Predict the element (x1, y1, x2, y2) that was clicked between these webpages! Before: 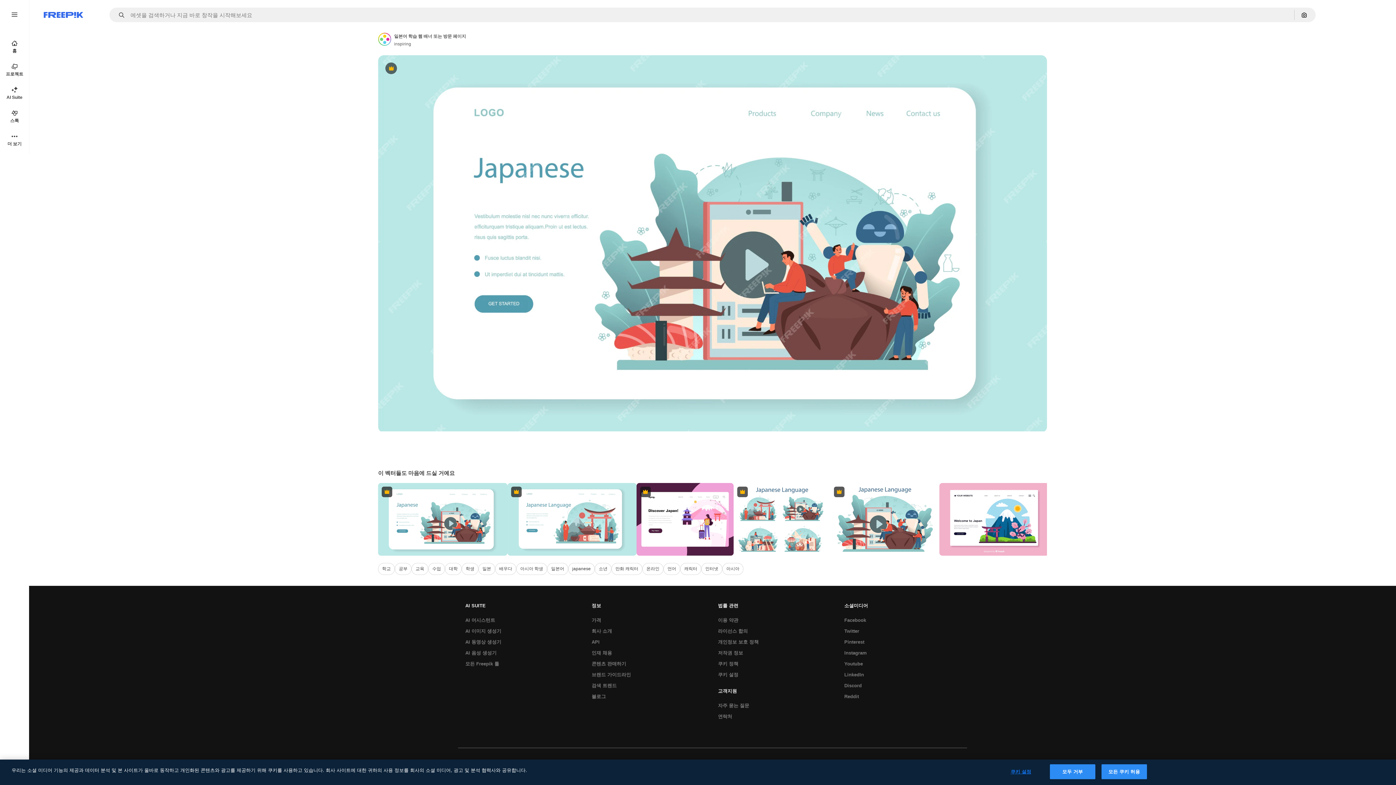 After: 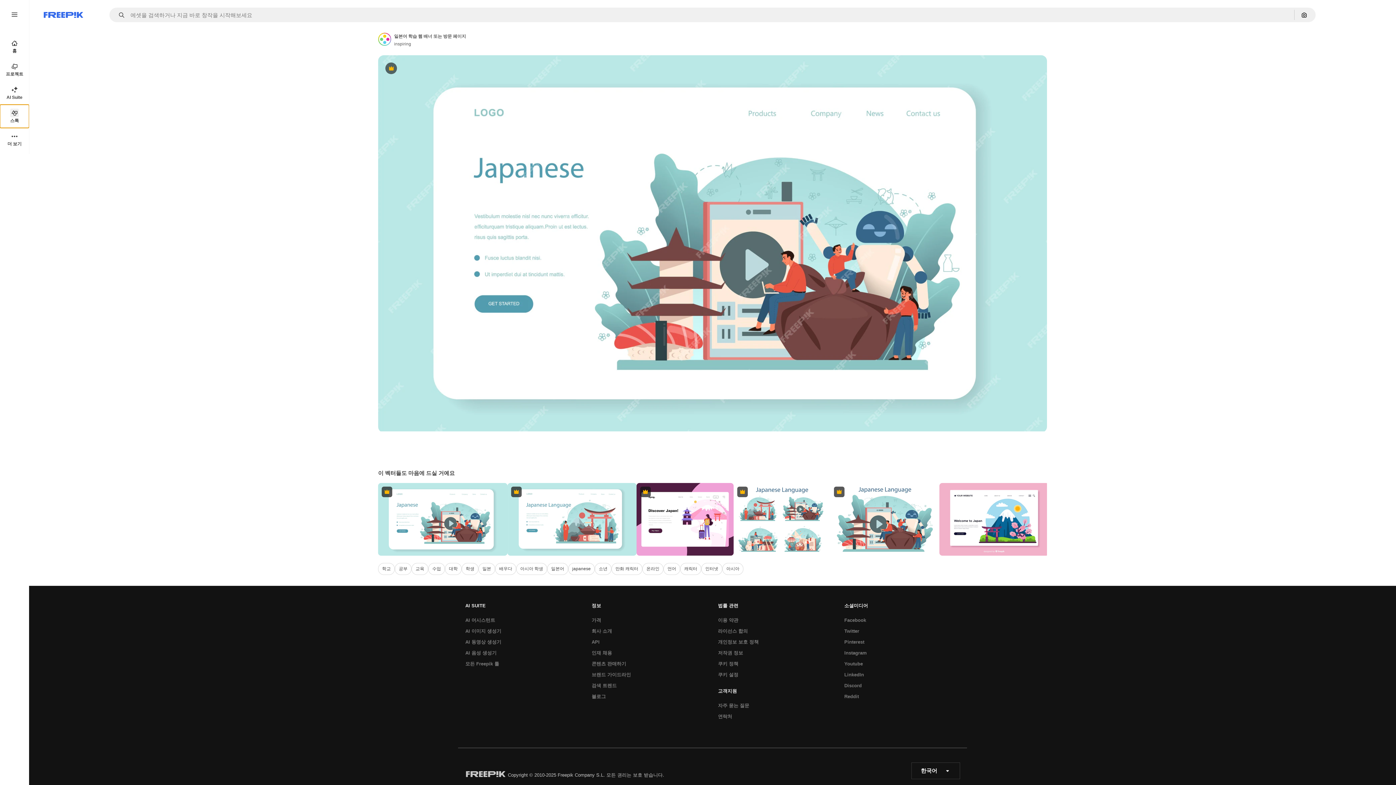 Action: bbox: (0, 104, 29, 128) label: 스톡